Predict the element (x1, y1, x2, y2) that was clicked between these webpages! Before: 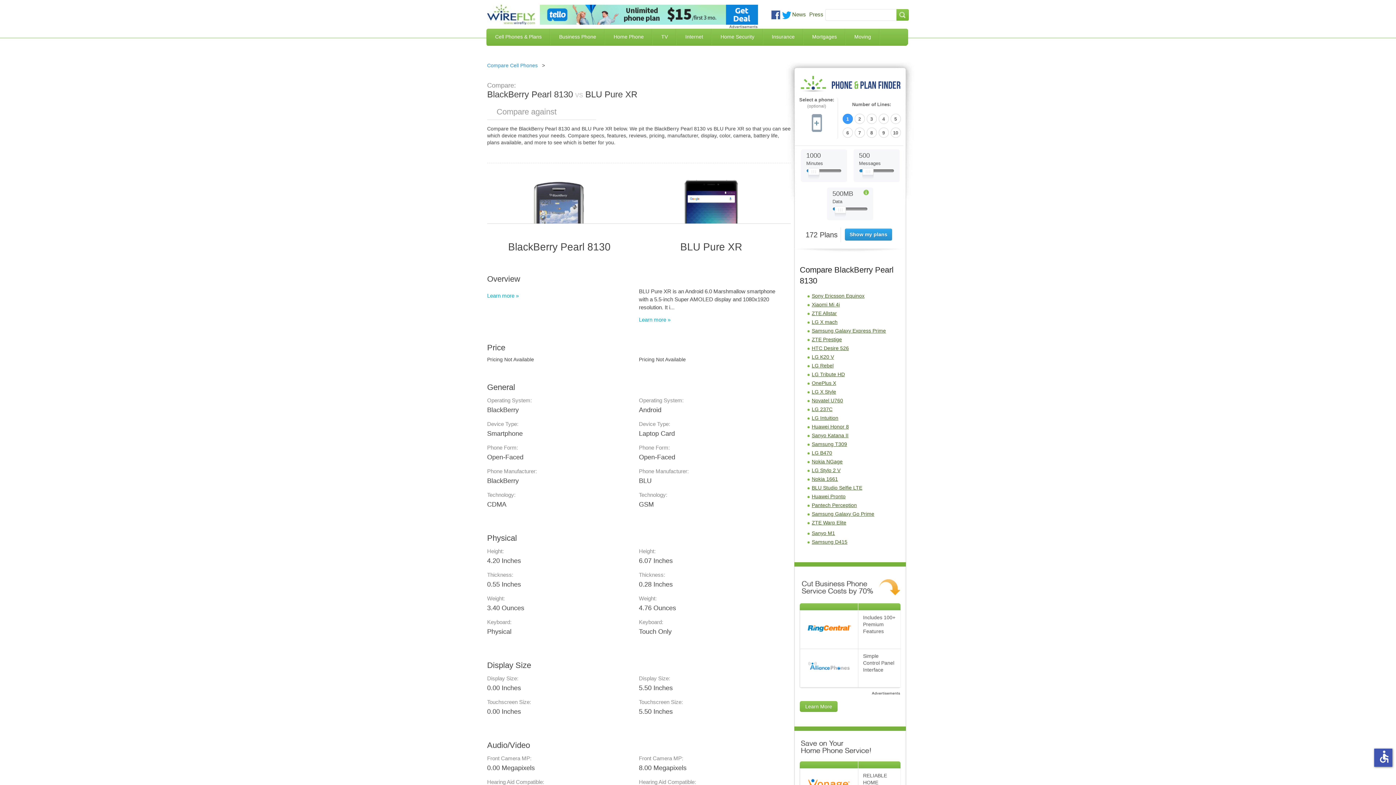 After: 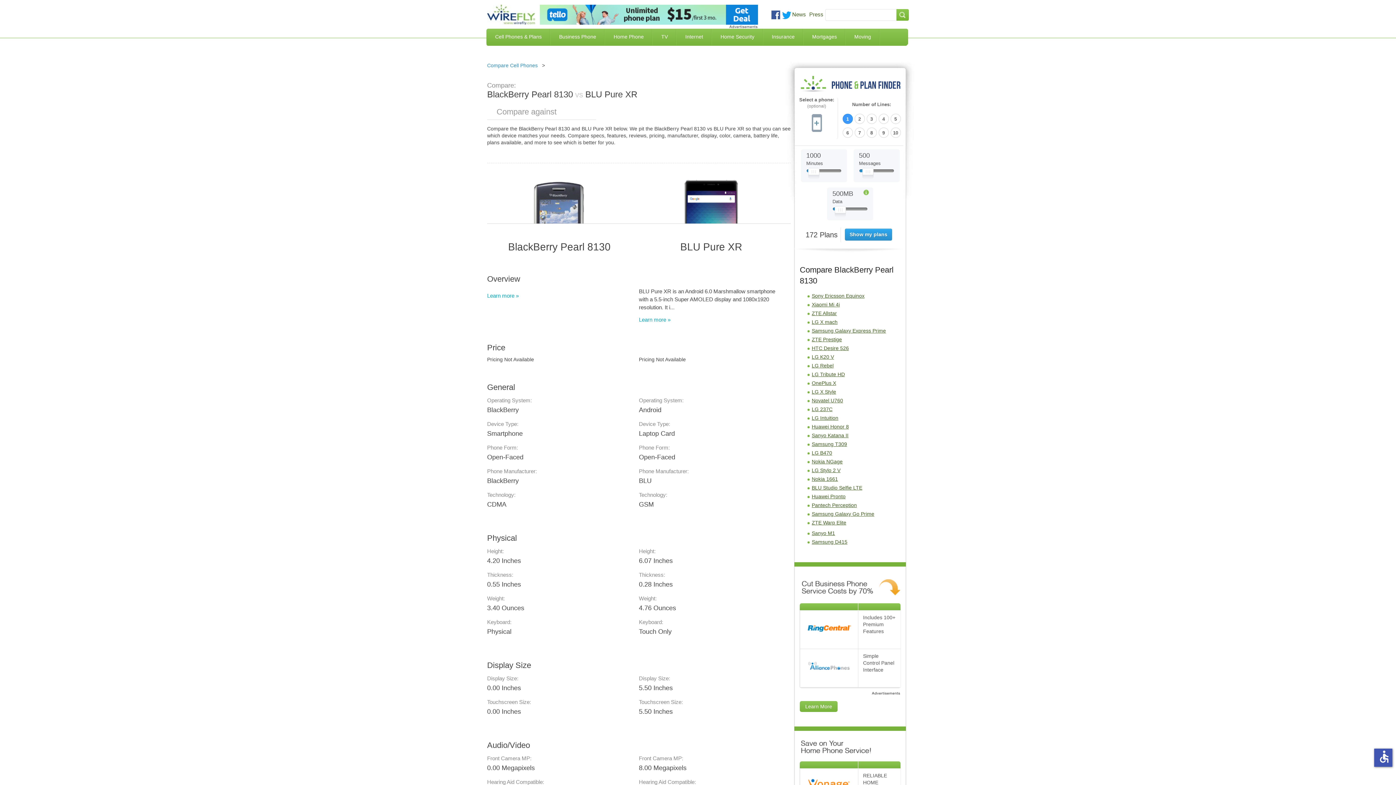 Action: bbox: (862, 168, 873, 179) label: Slider Thumb movable to the left or right